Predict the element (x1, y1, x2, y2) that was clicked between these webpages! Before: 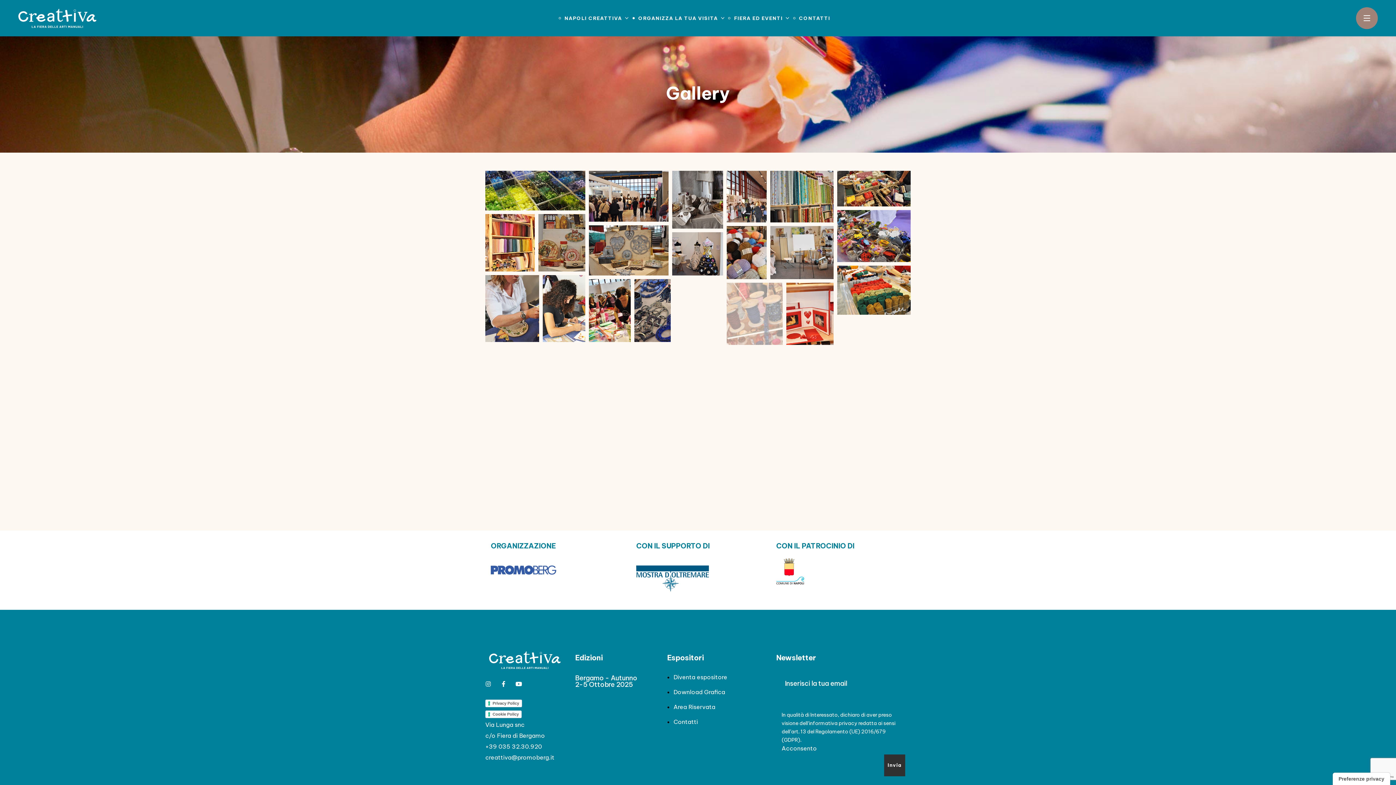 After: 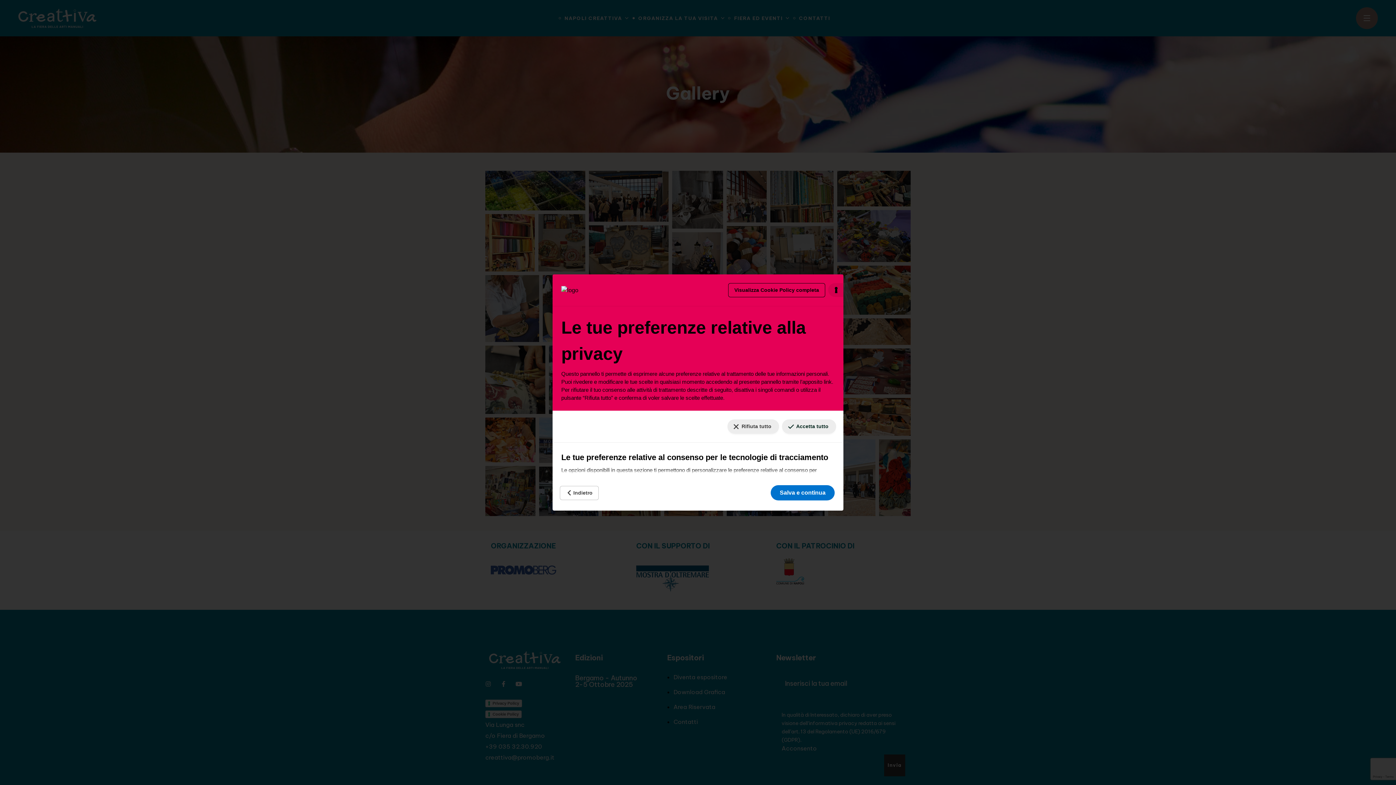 Action: bbox: (1333, 773, 1390, 785) label: Le tue preferenze relative al consenso per le tecnologie di tracciamento